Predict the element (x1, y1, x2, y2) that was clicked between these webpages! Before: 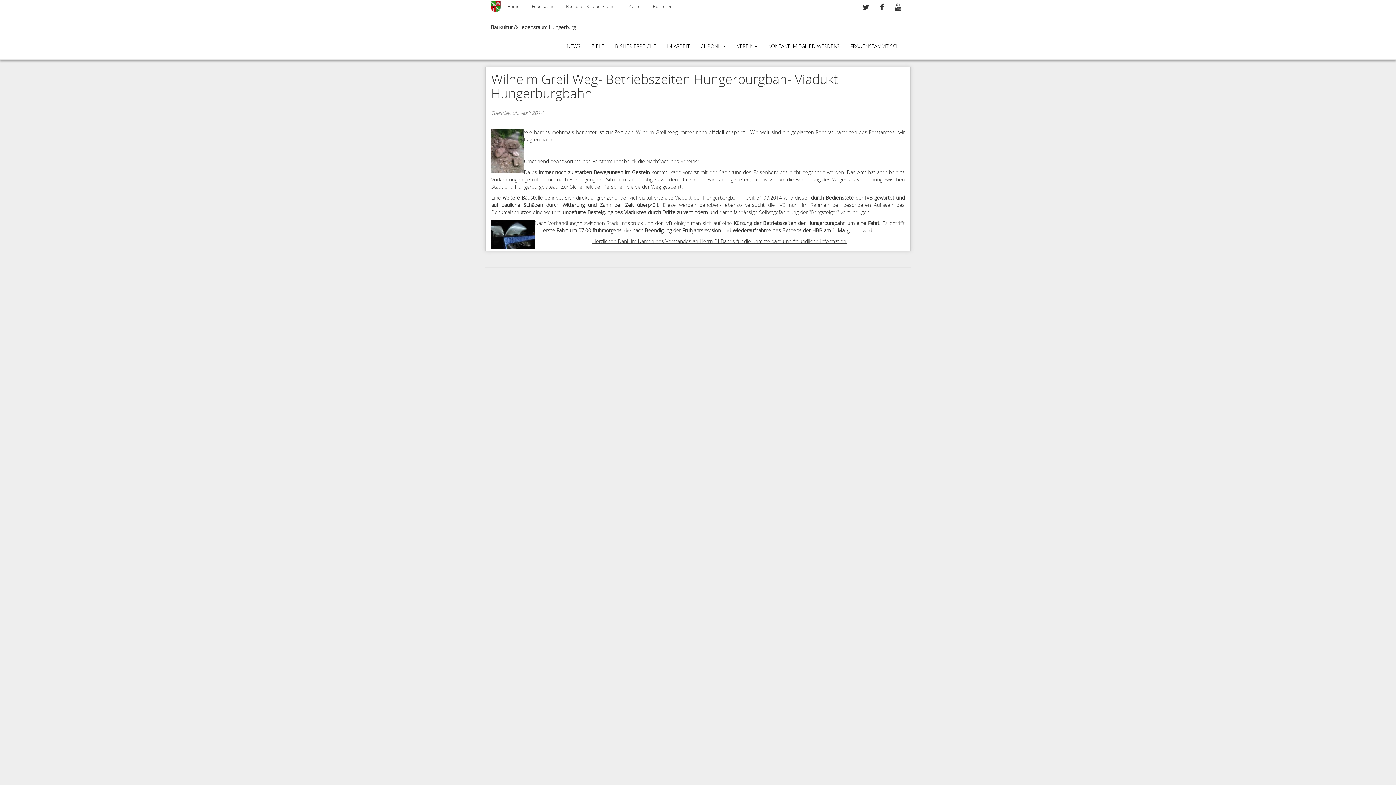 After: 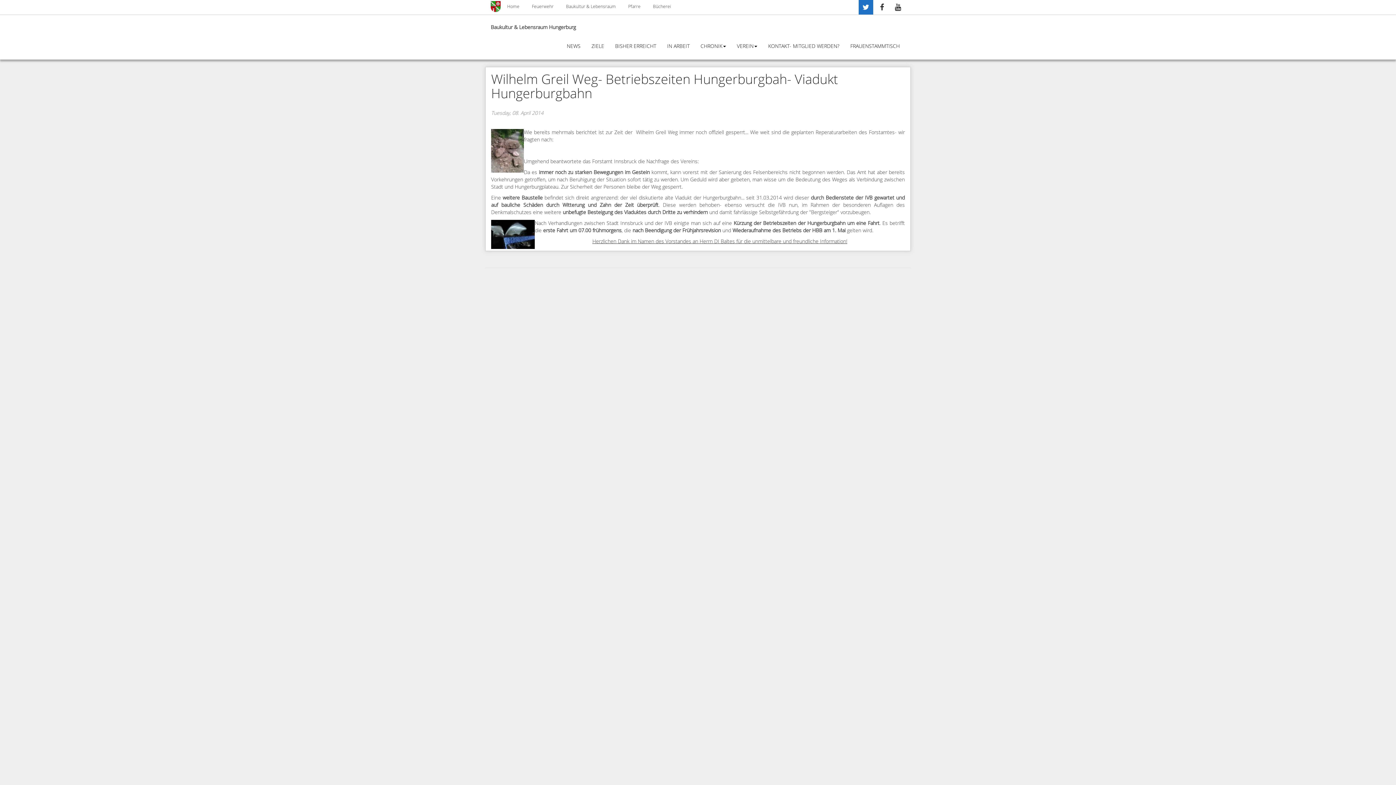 Action: bbox: (858, 5, 873, 11)